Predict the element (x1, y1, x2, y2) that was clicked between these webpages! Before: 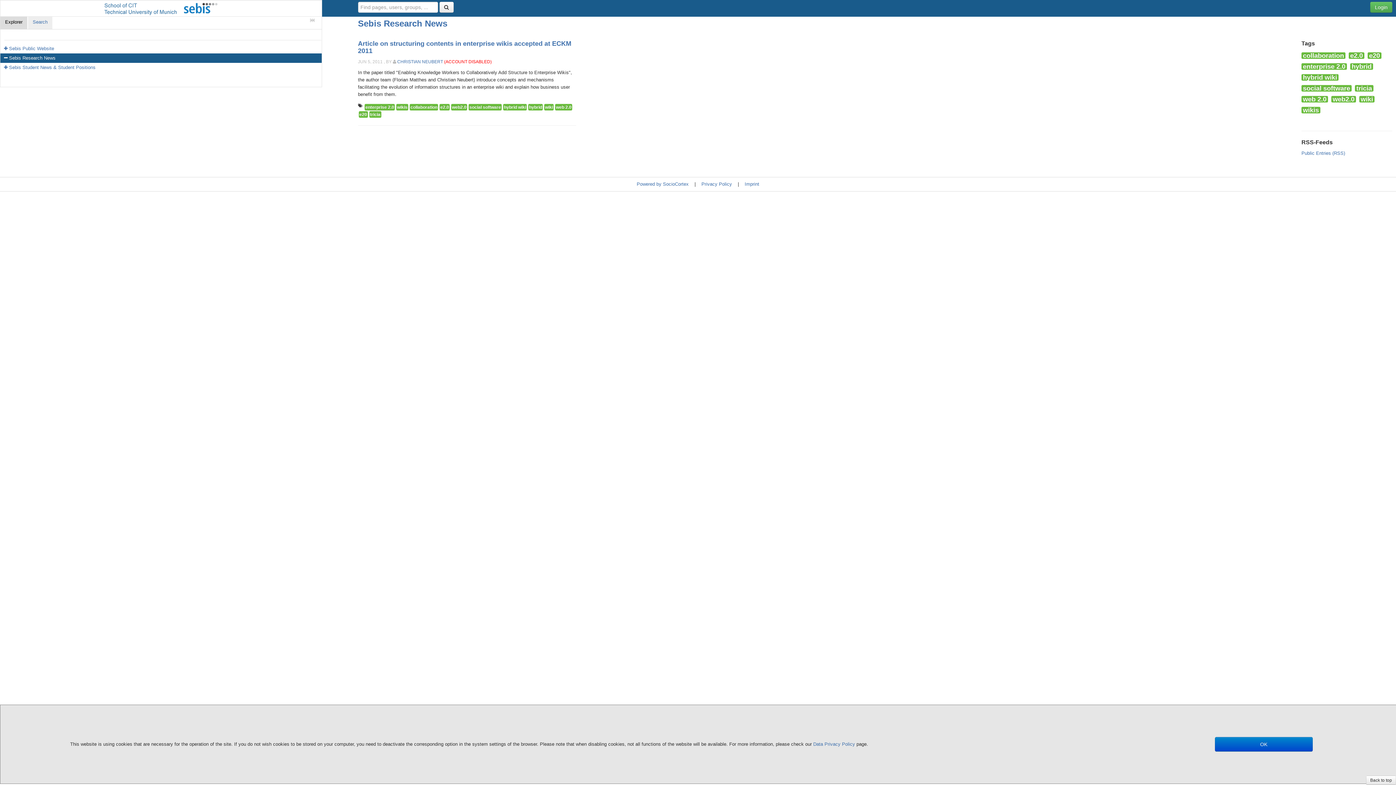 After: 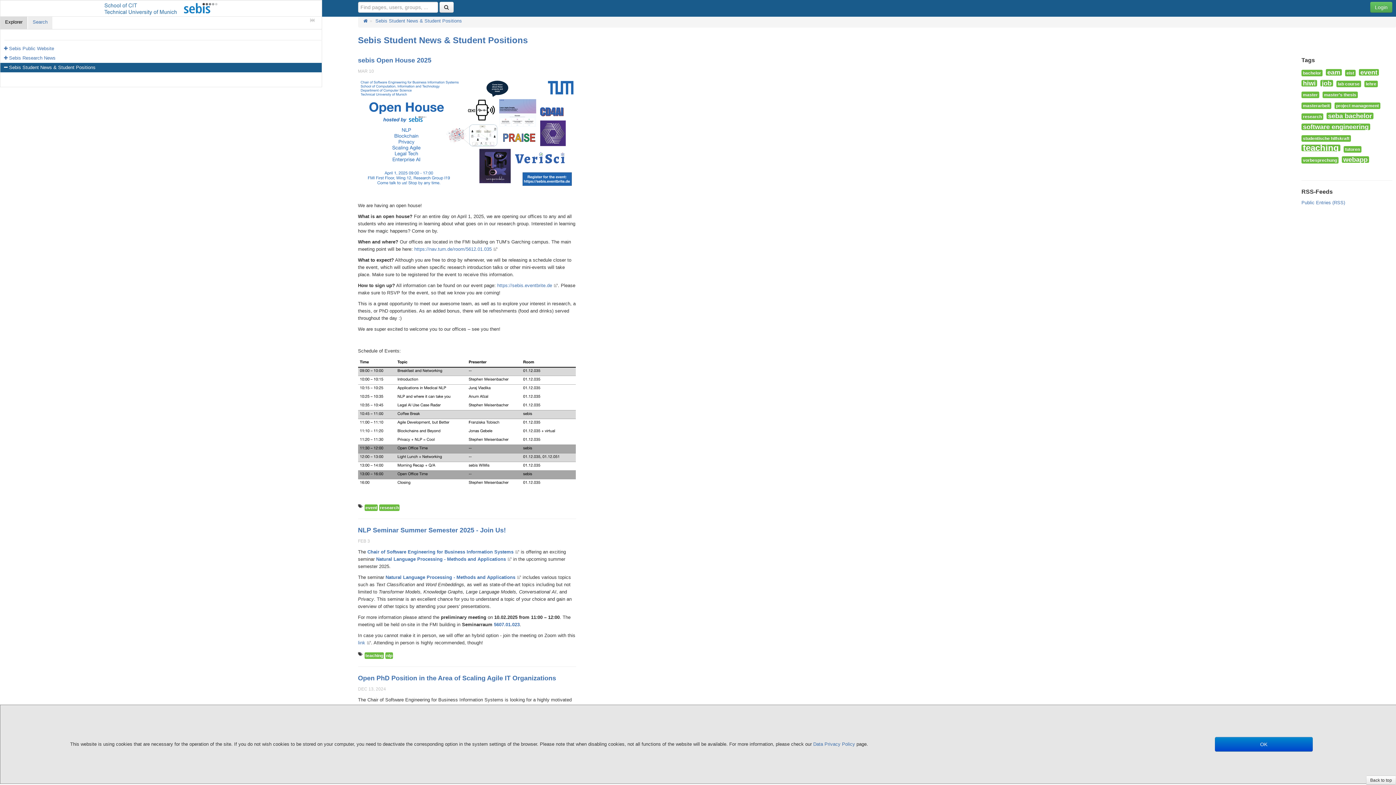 Action: bbox: (-1, 62, 321, 72) label: Sebis Student News & Student Positions